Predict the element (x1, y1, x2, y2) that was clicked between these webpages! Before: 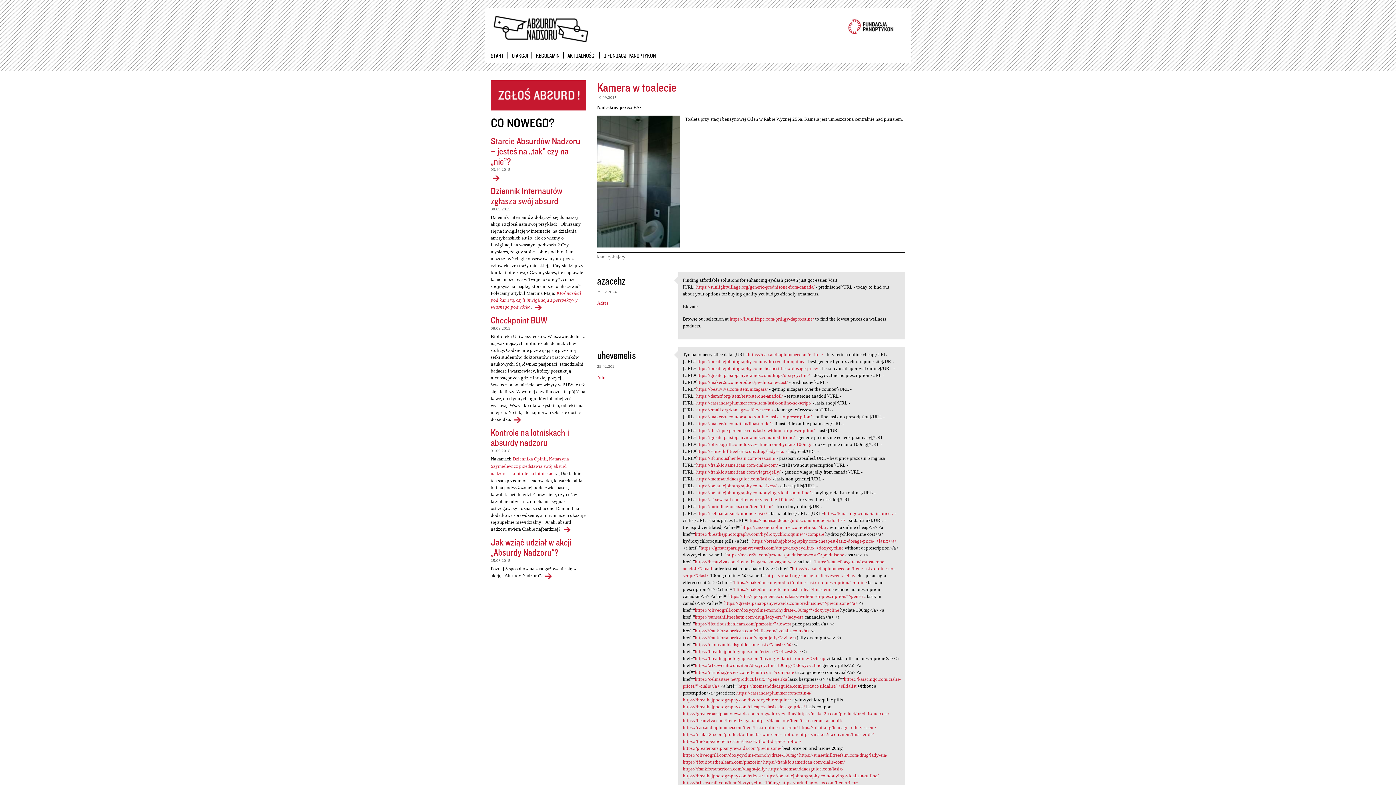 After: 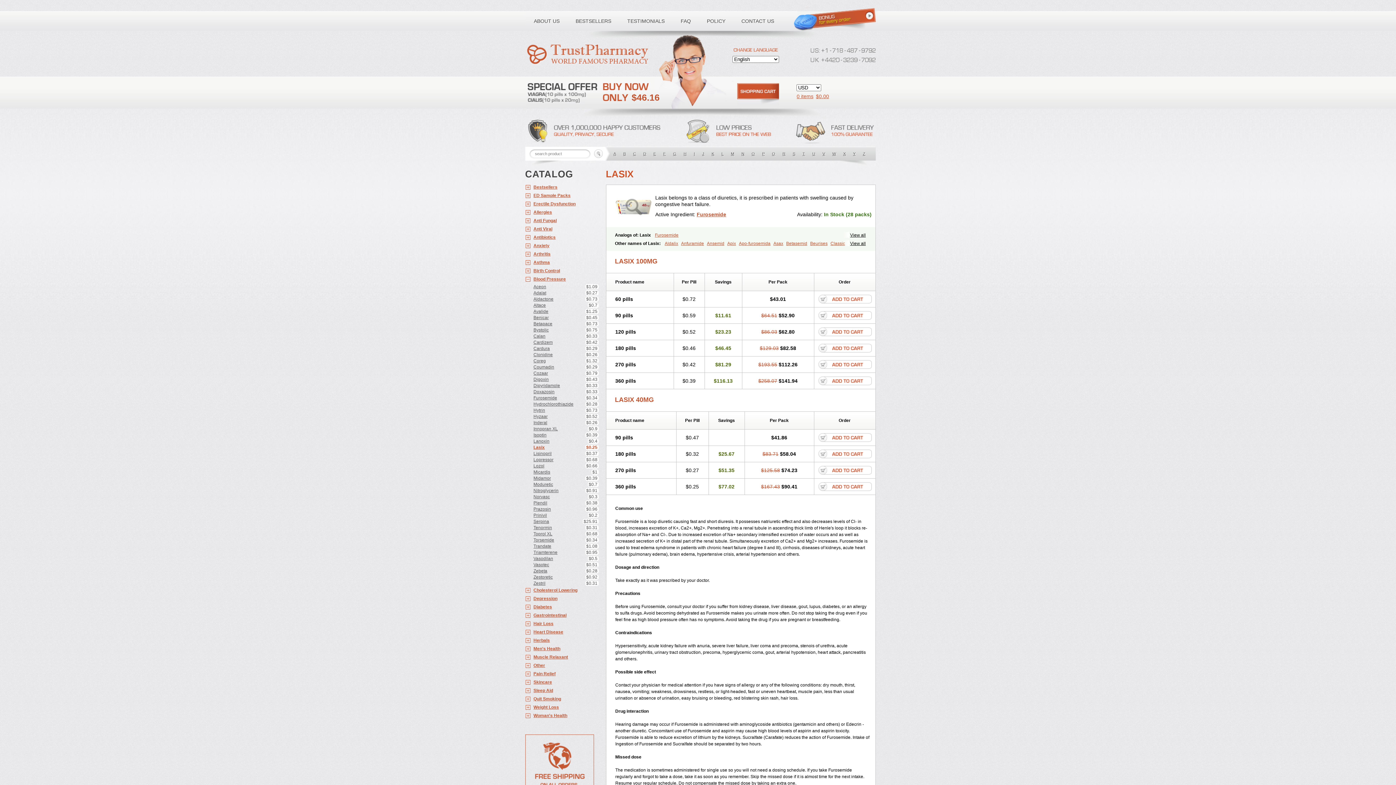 Action: label: https://cassandraplummer.com/item/lasix-online-no-script/ bbox: (683, 725, 798, 730)